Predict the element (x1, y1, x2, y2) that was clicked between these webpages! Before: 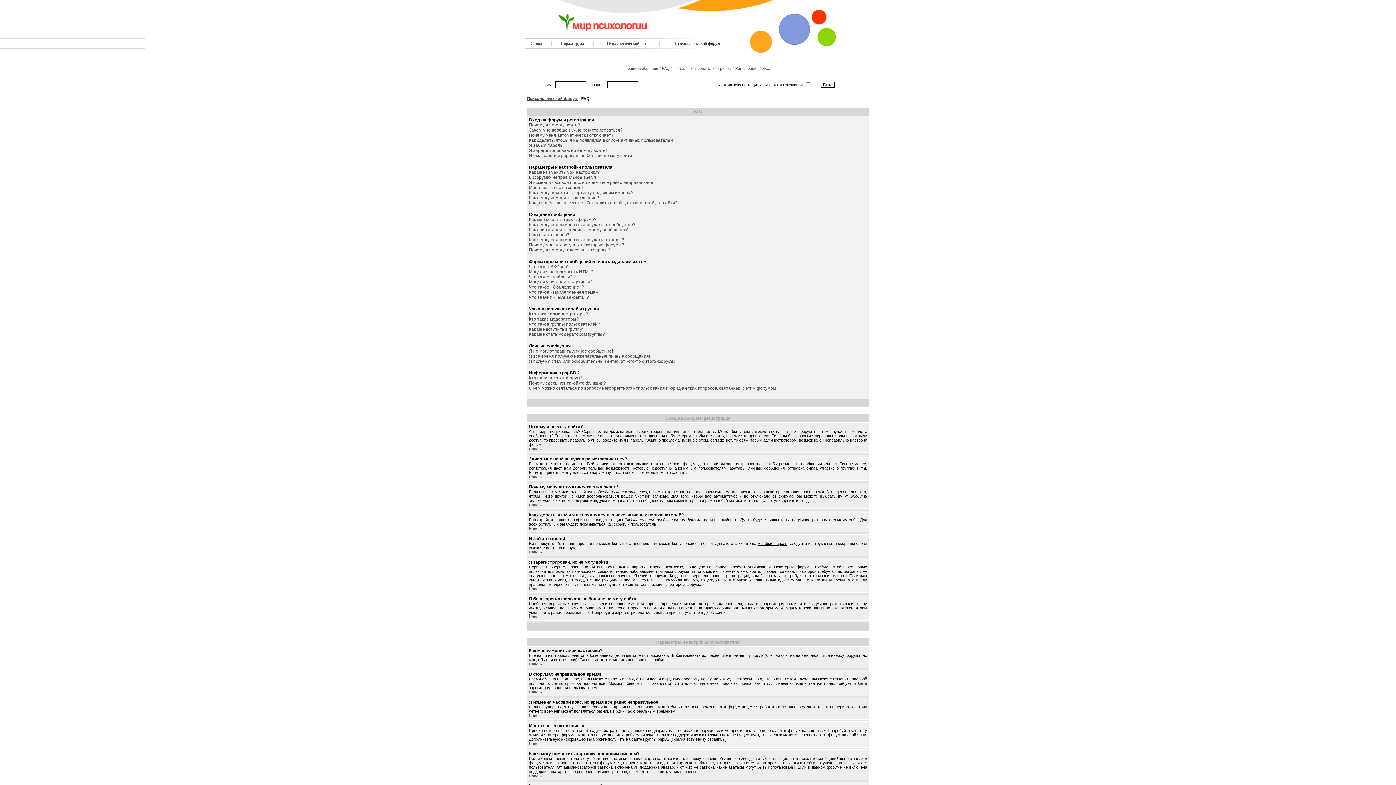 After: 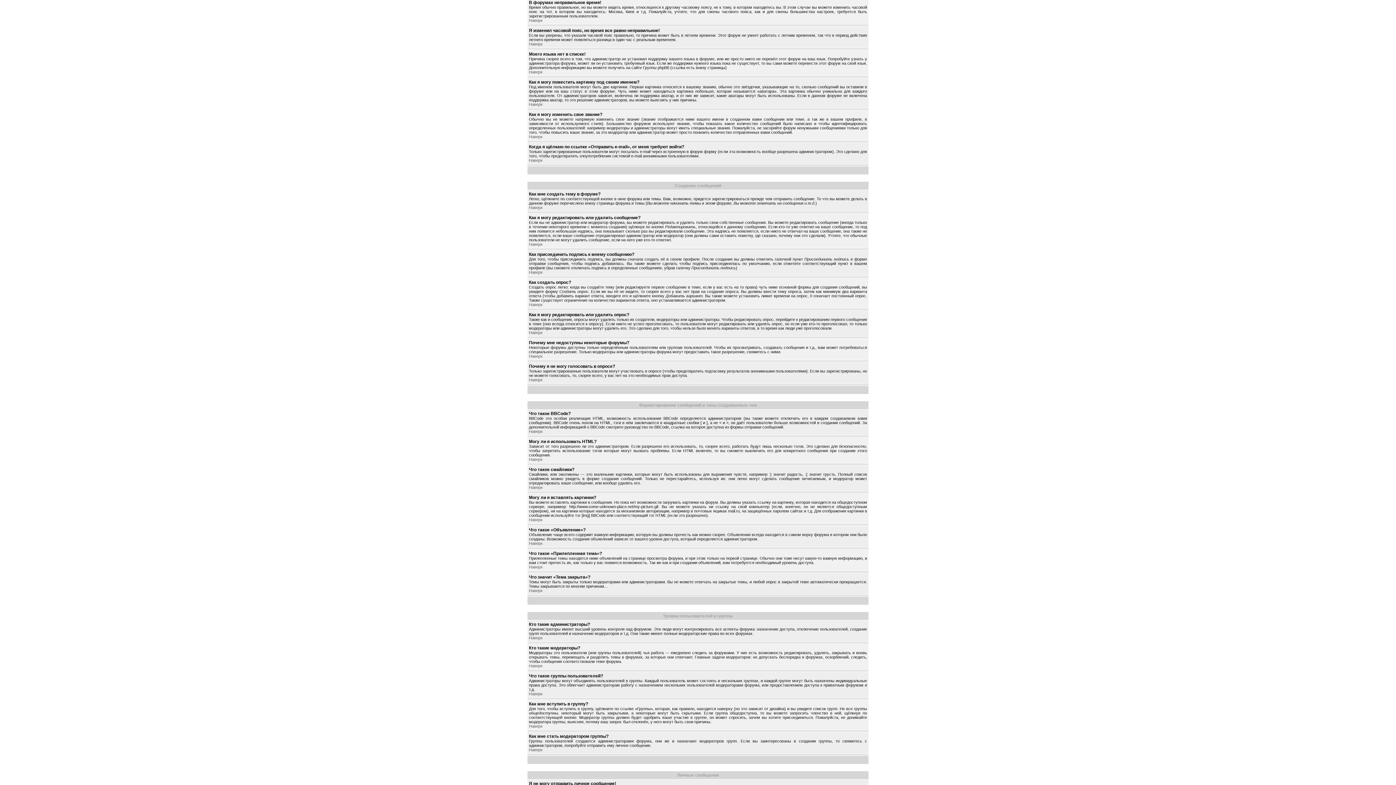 Action: label: В форумах неправильное время! bbox: (529, 174, 597, 180)